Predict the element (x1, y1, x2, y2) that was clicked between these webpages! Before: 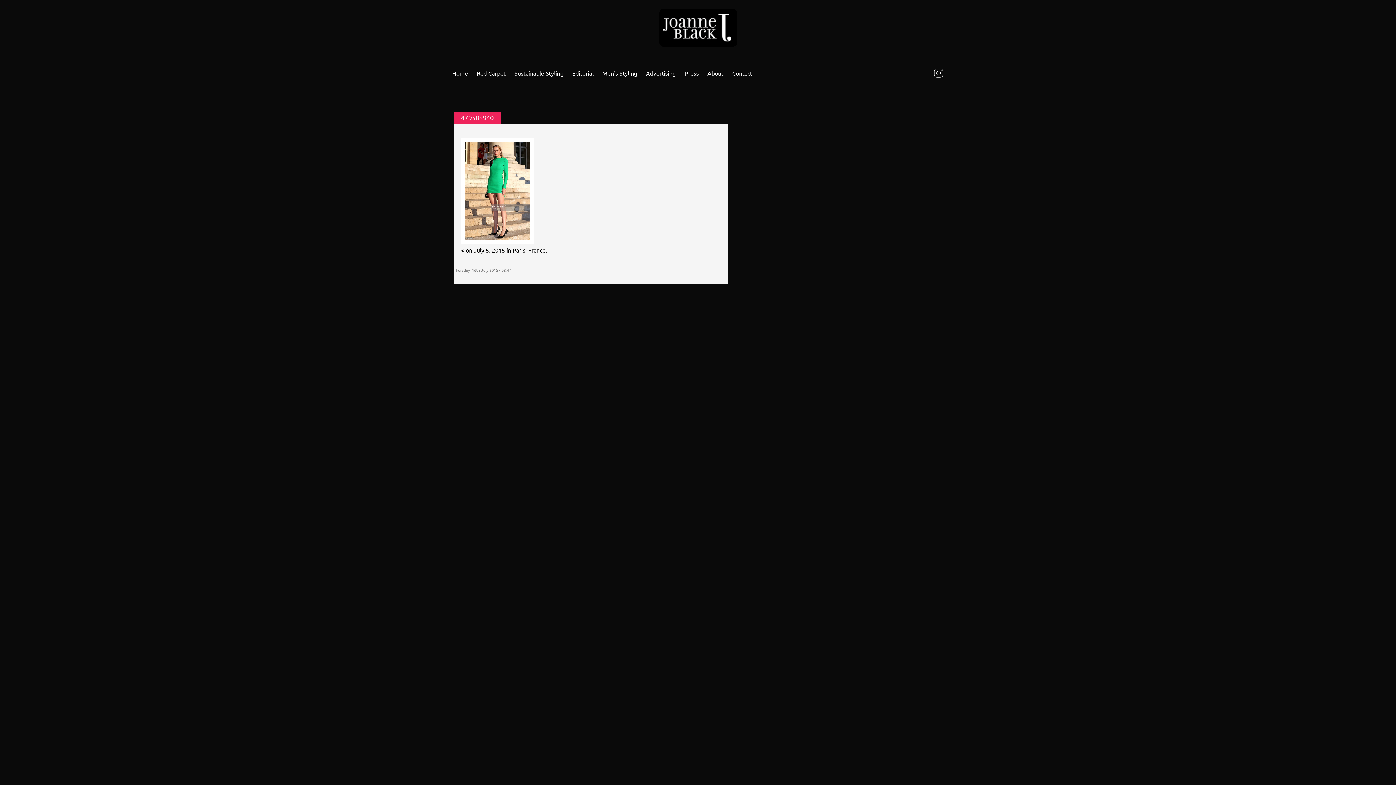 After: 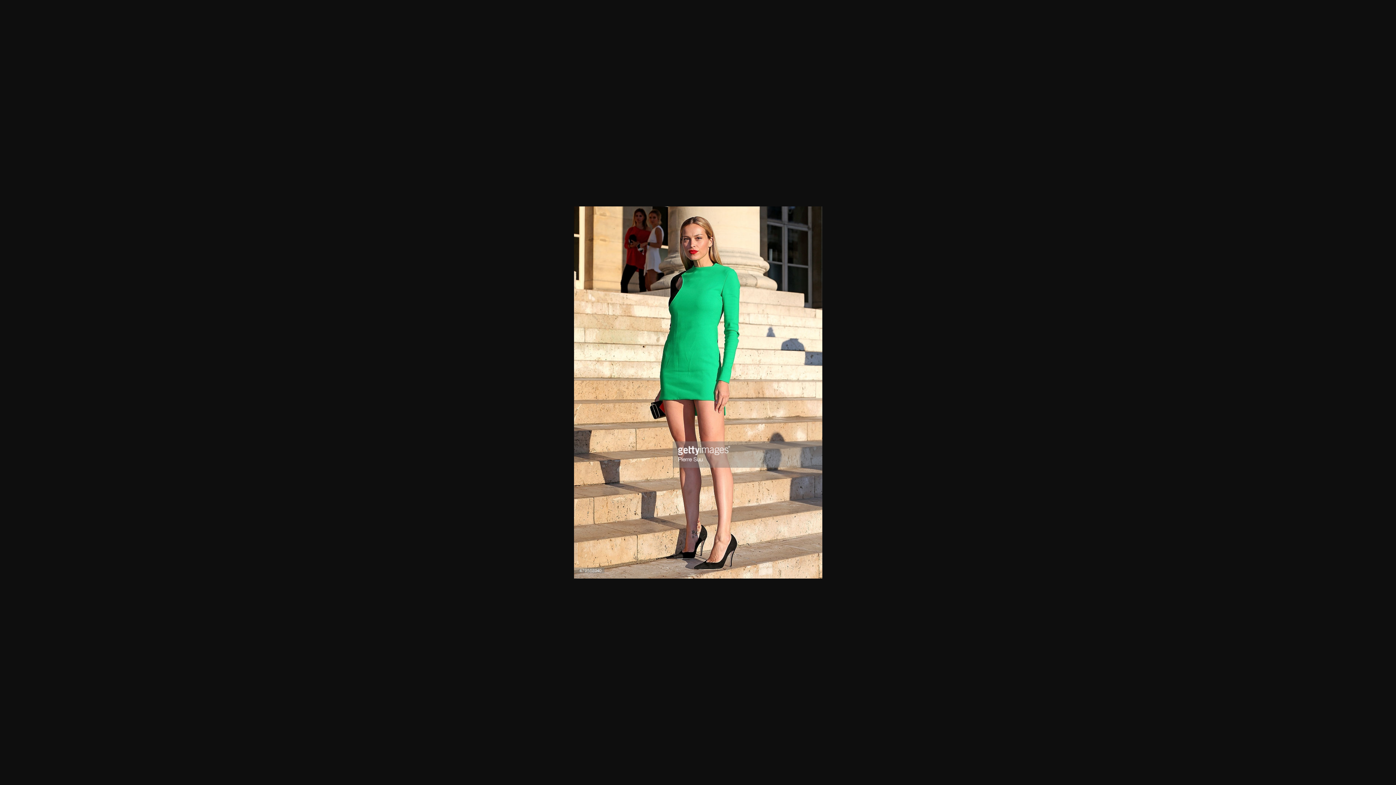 Action: bbox: (461, 237, 533, 245)